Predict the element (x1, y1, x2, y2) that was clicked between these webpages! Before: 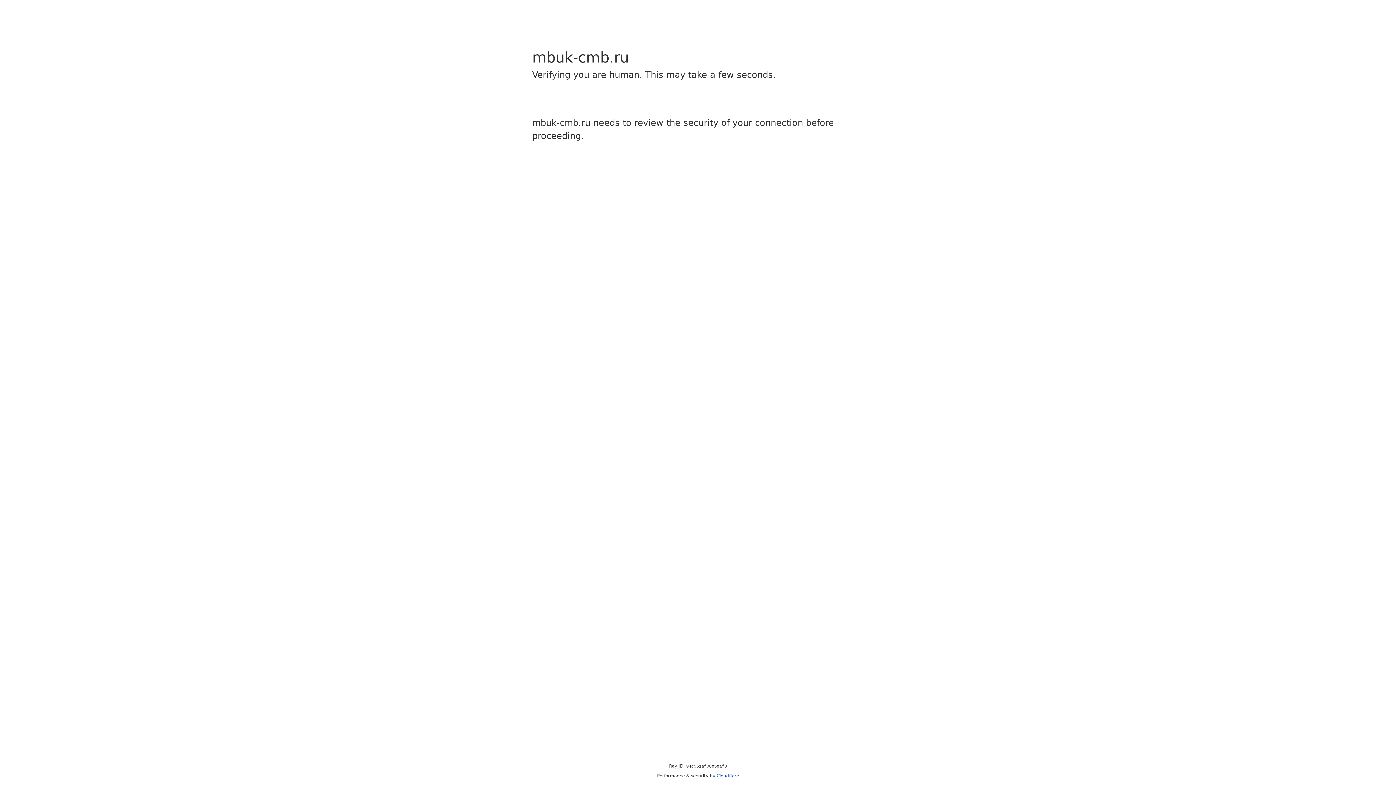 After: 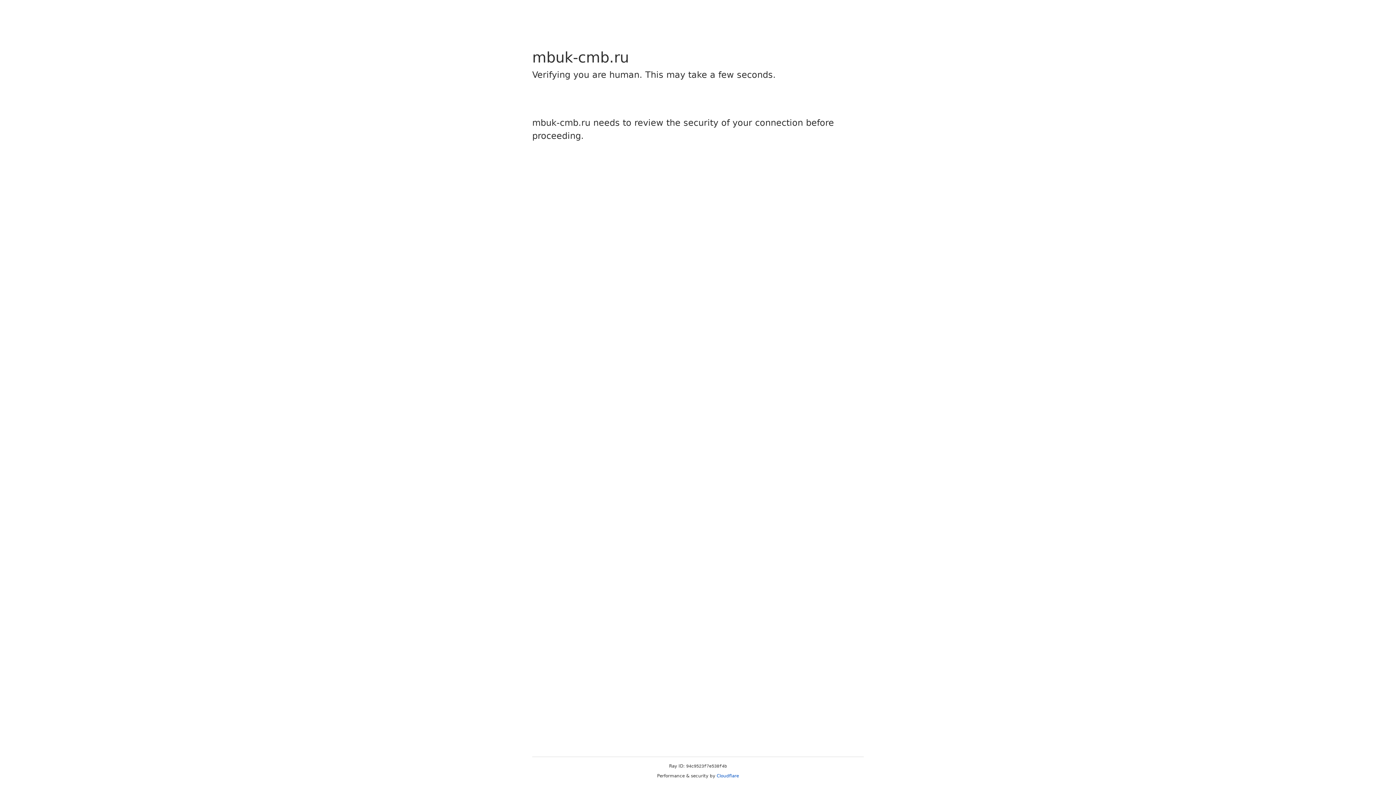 Action: label: Cloudflare bbox: (716, 773, 739, 778)